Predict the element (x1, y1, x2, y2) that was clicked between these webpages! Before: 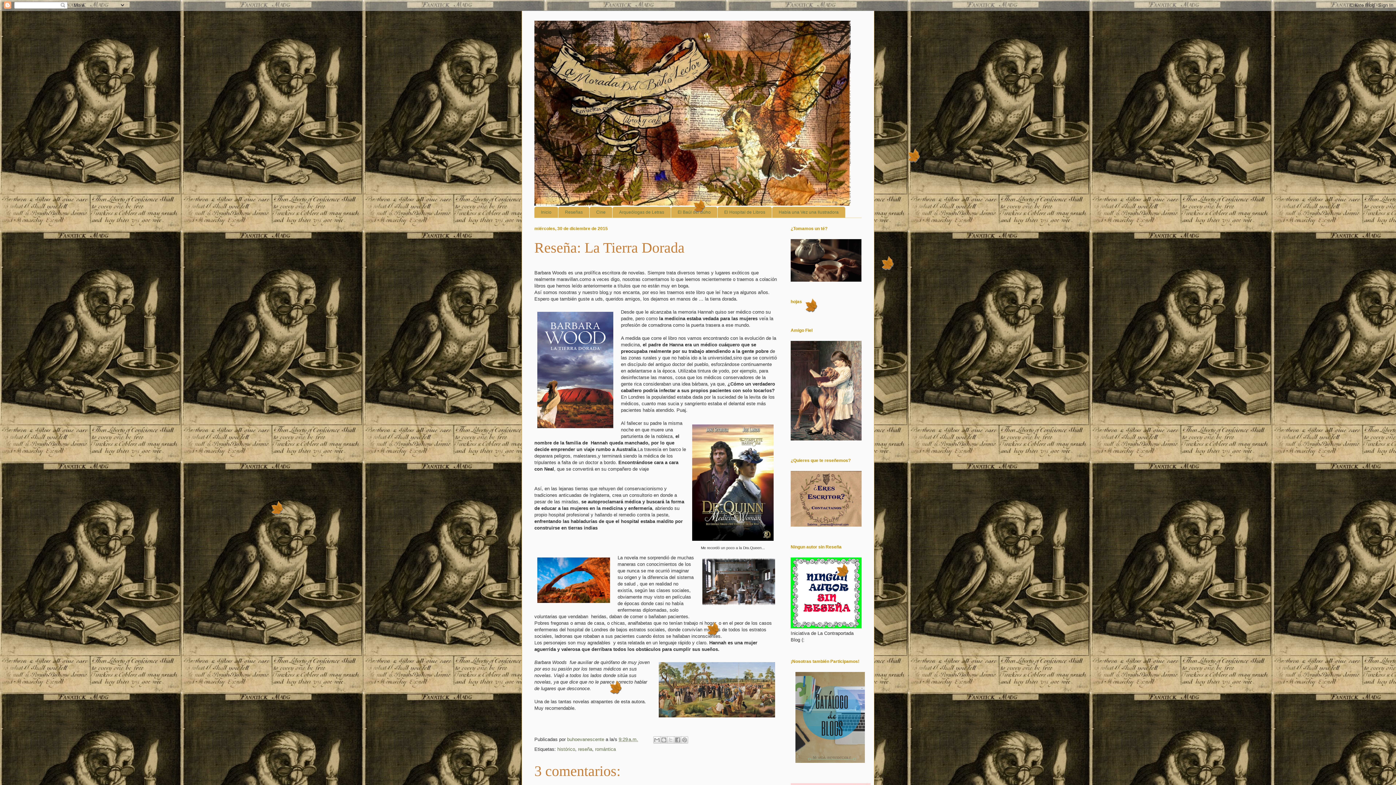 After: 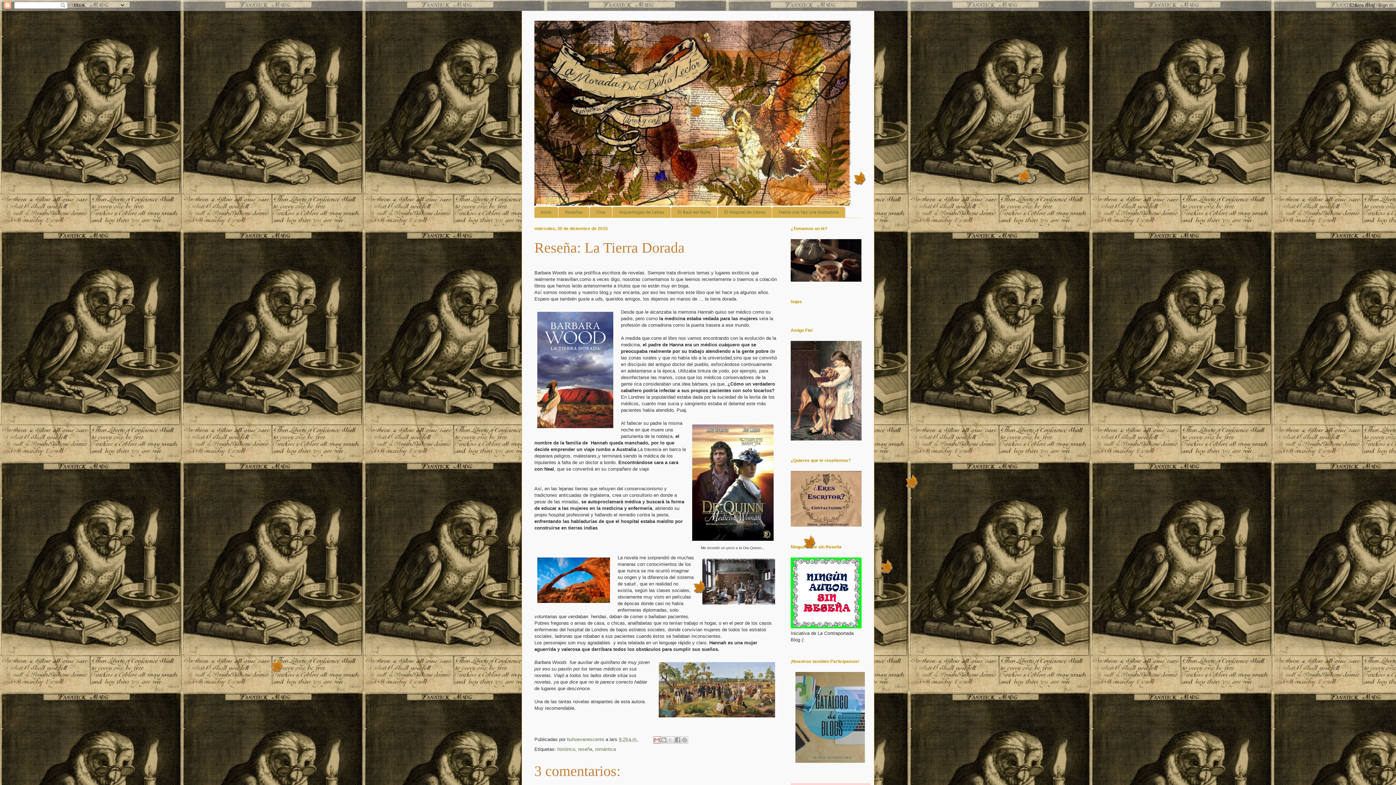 Action: bbox: (653, 736, 660, 743) label: Enviar esto por correo electrónico